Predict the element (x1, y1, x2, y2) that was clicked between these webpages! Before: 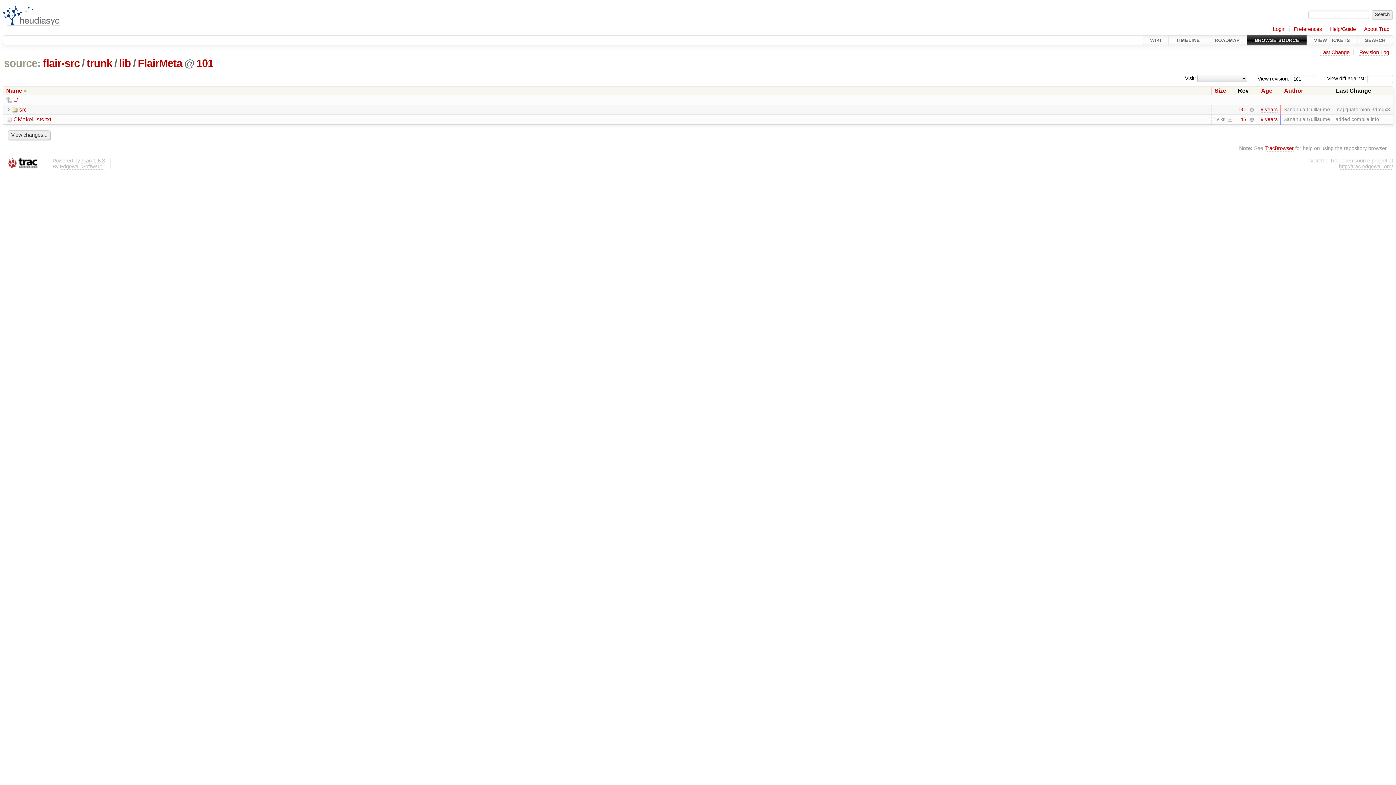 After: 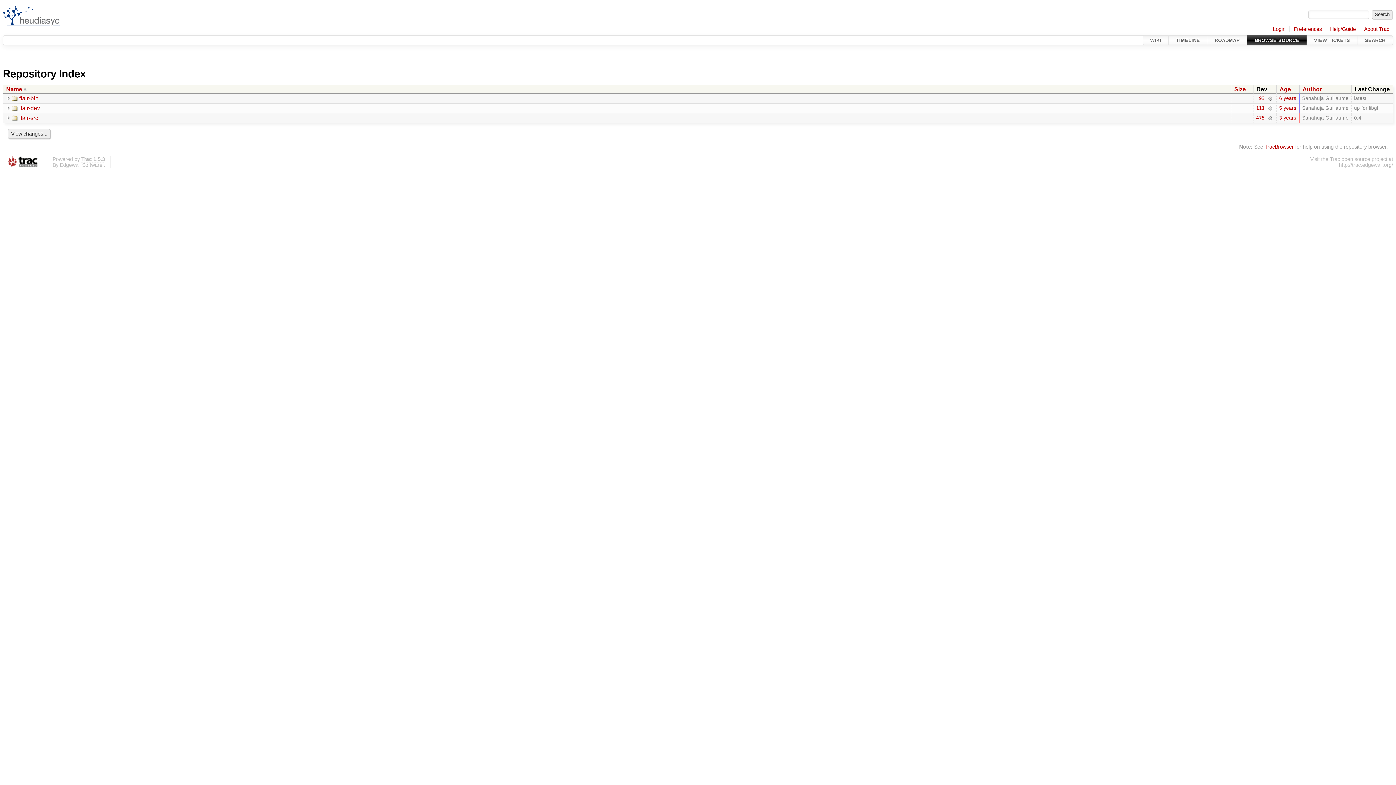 Action: bbox: (1247, 35, 1306, 45) label: BROWSE SOURCE